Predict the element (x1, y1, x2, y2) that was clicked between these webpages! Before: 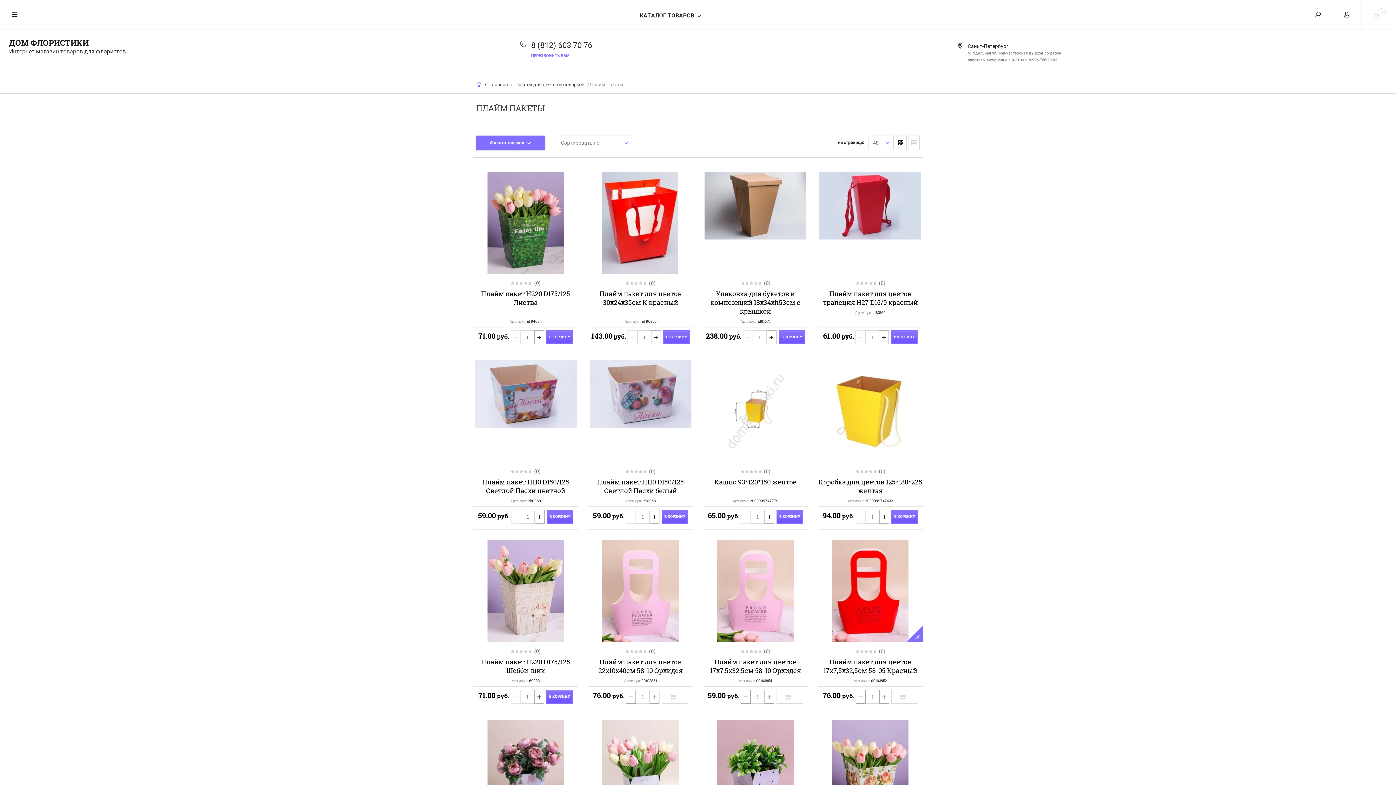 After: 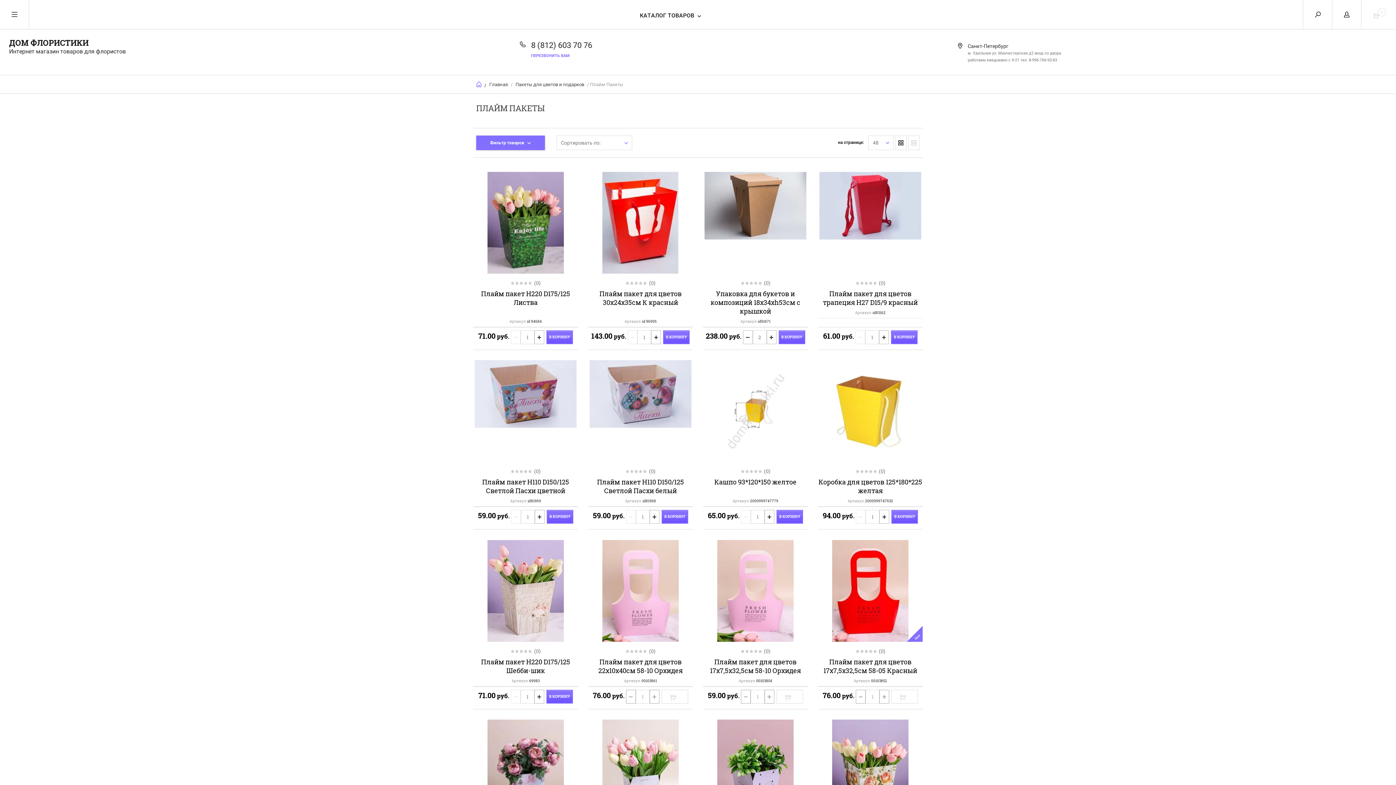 Action: label: + bbox: (766, 330, 776, 344)